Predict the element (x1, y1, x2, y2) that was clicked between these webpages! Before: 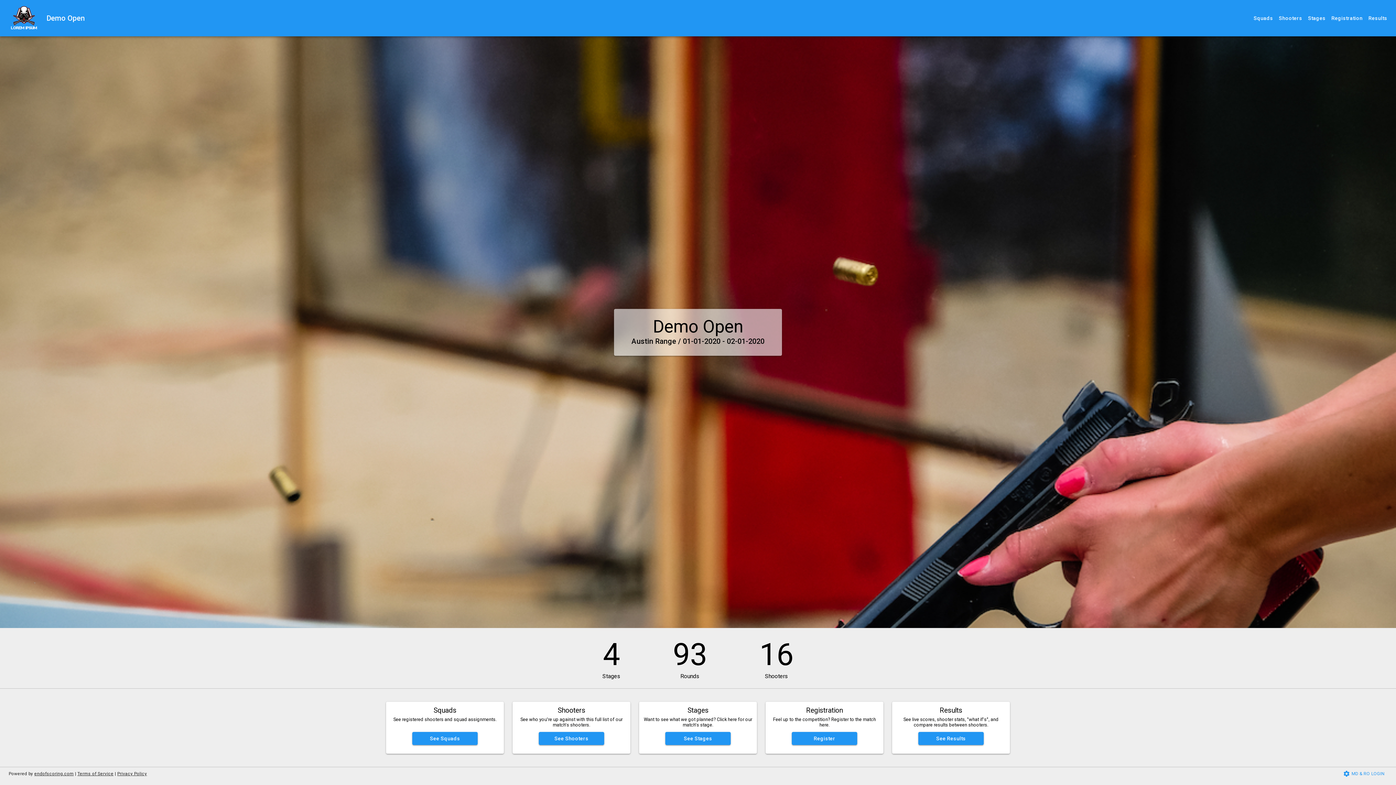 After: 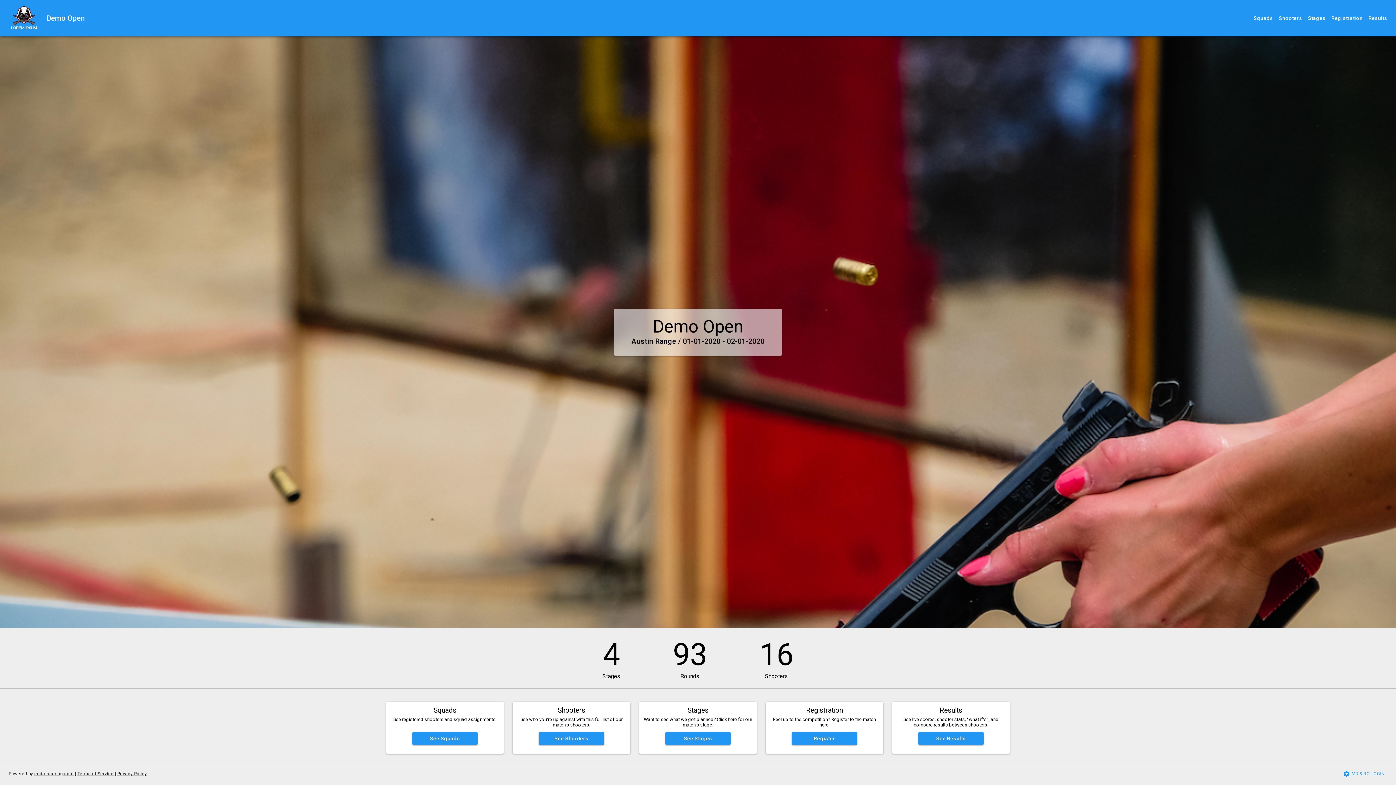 Action: label: Demo Open bbox: (5, 0, 89, 36)